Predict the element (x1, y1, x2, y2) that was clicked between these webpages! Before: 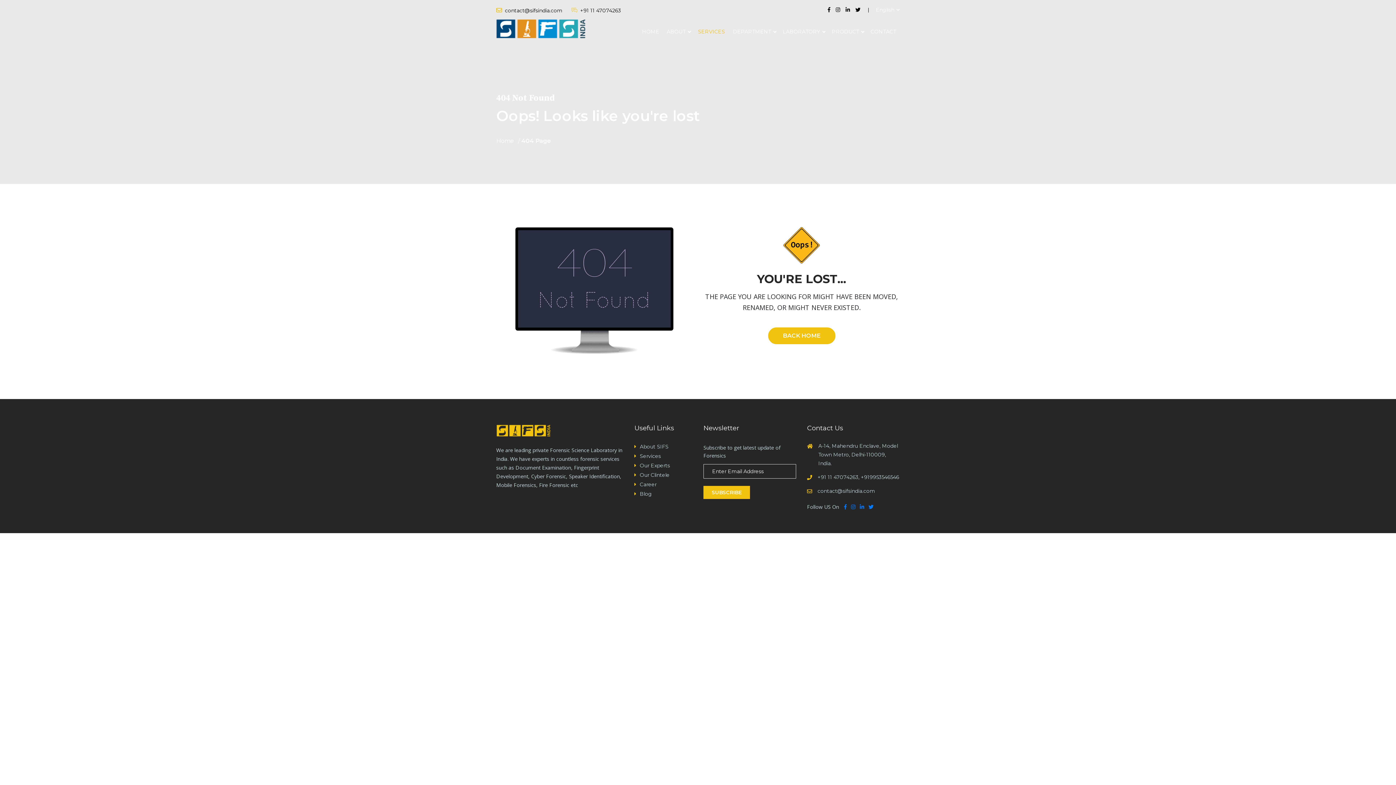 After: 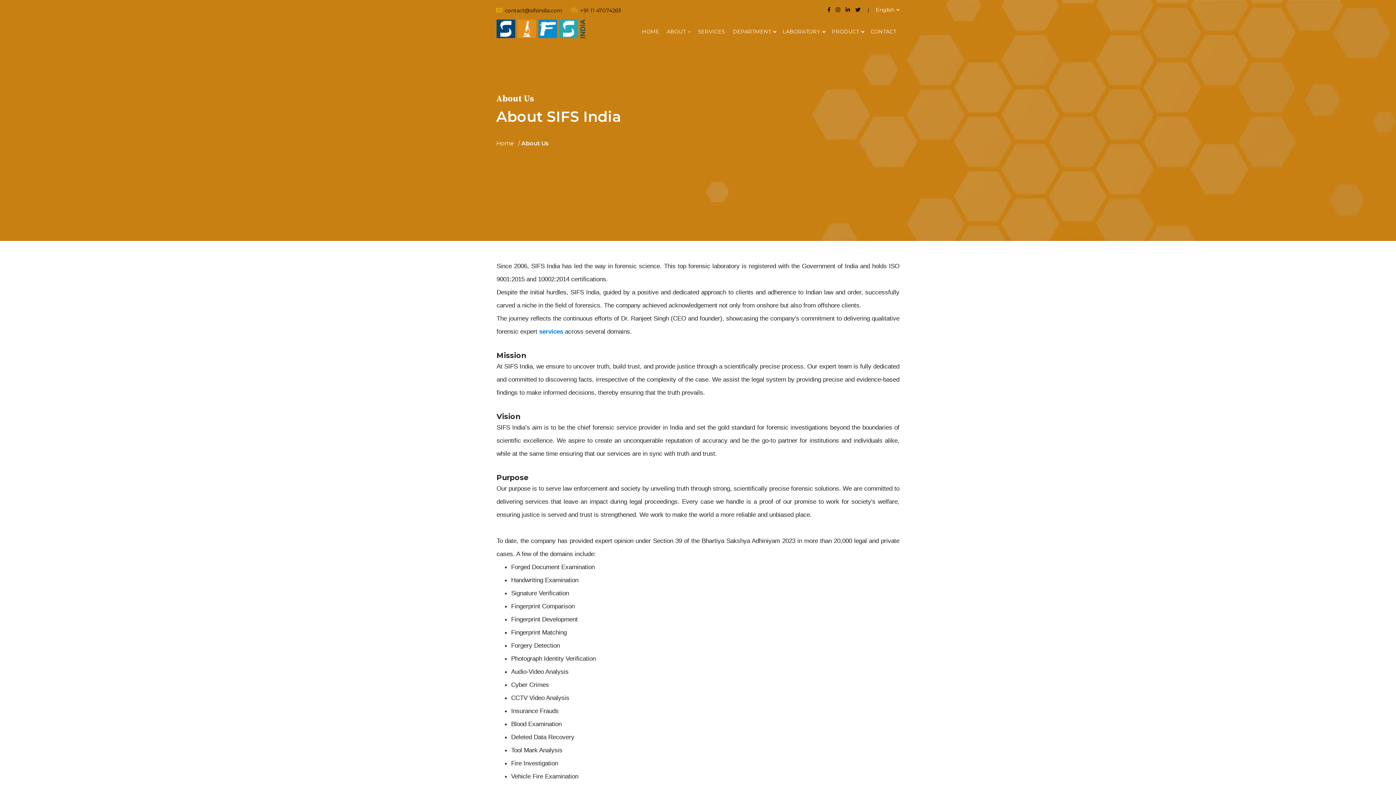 Action: label: About SIFS bbox: (634, 444, 668, 449)